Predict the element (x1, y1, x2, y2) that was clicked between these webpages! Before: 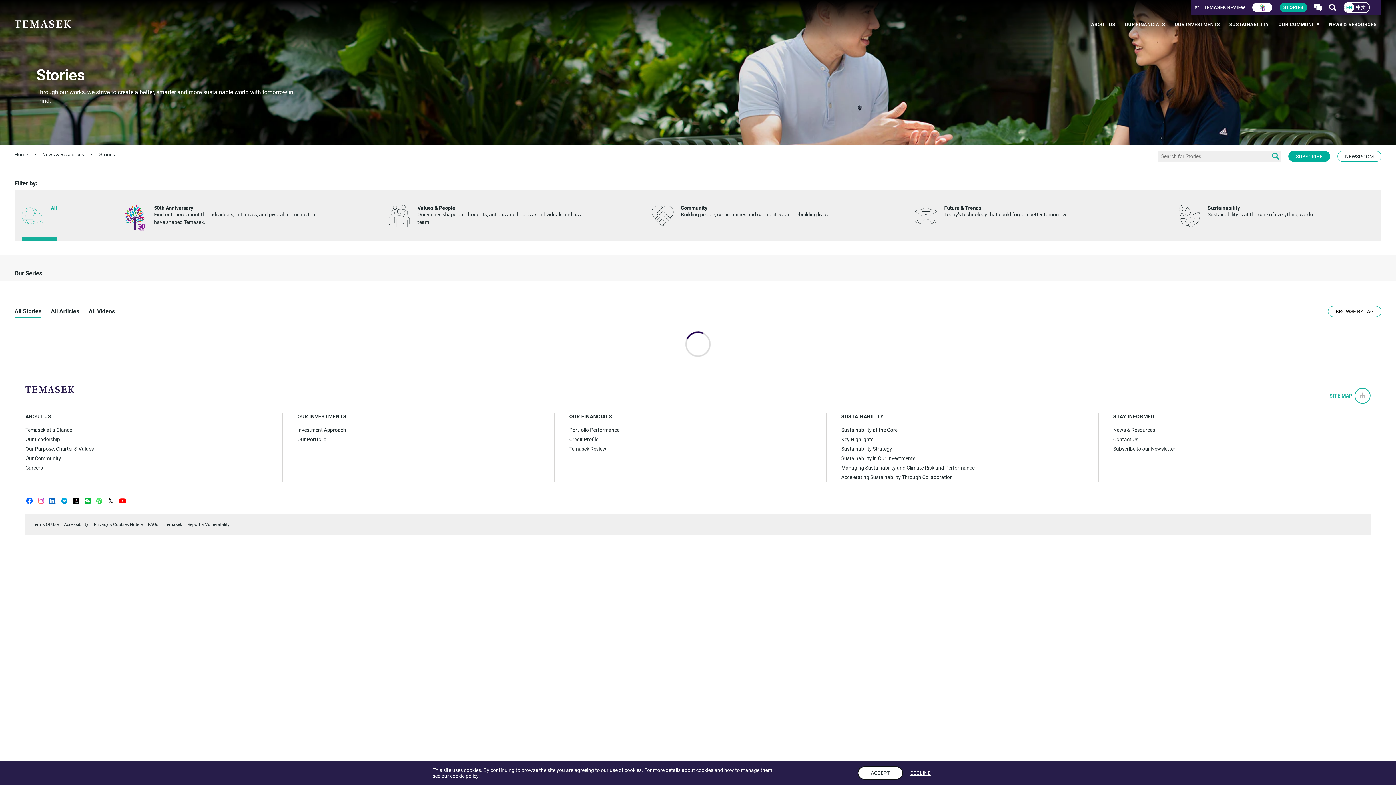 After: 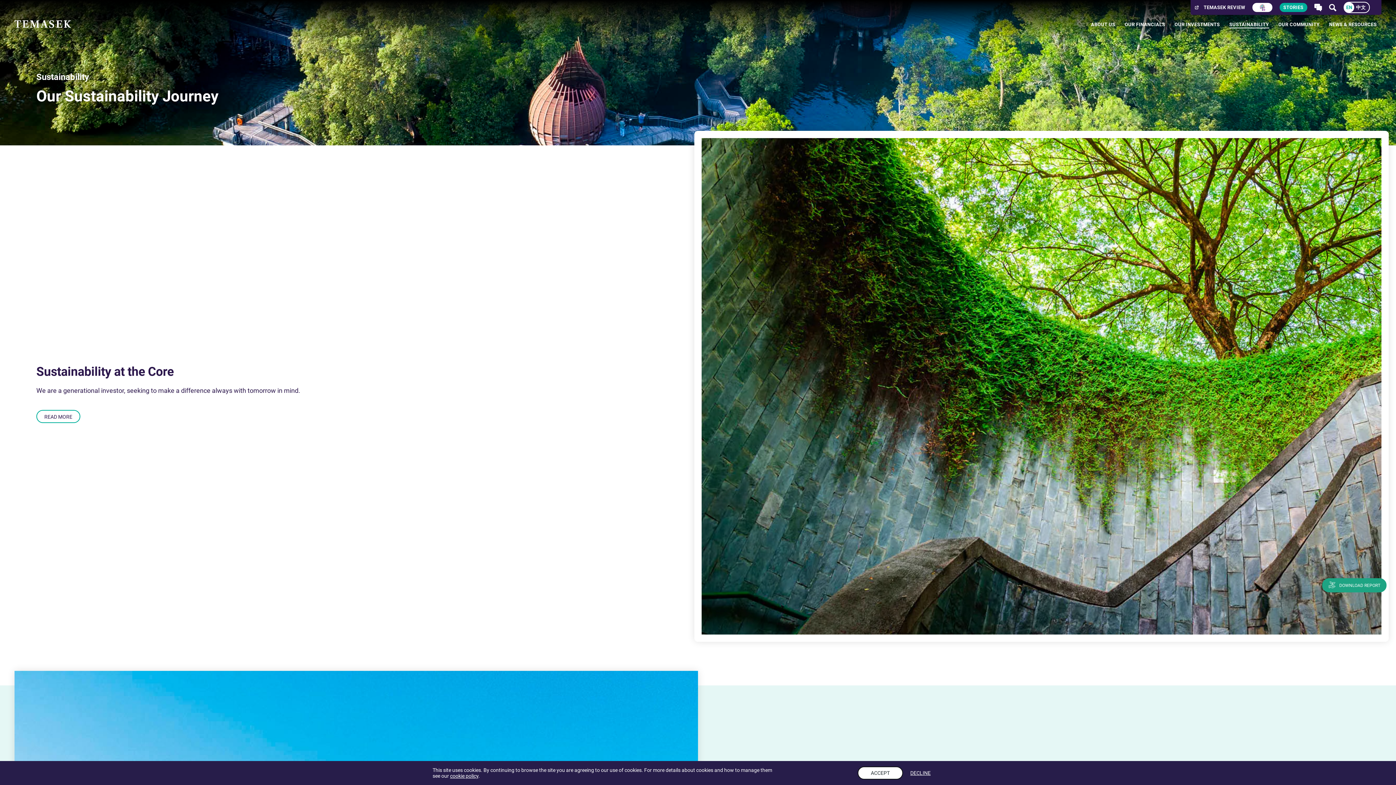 Action: label: SUSTAINABILITY bbox: (841, 413, 884, 419)